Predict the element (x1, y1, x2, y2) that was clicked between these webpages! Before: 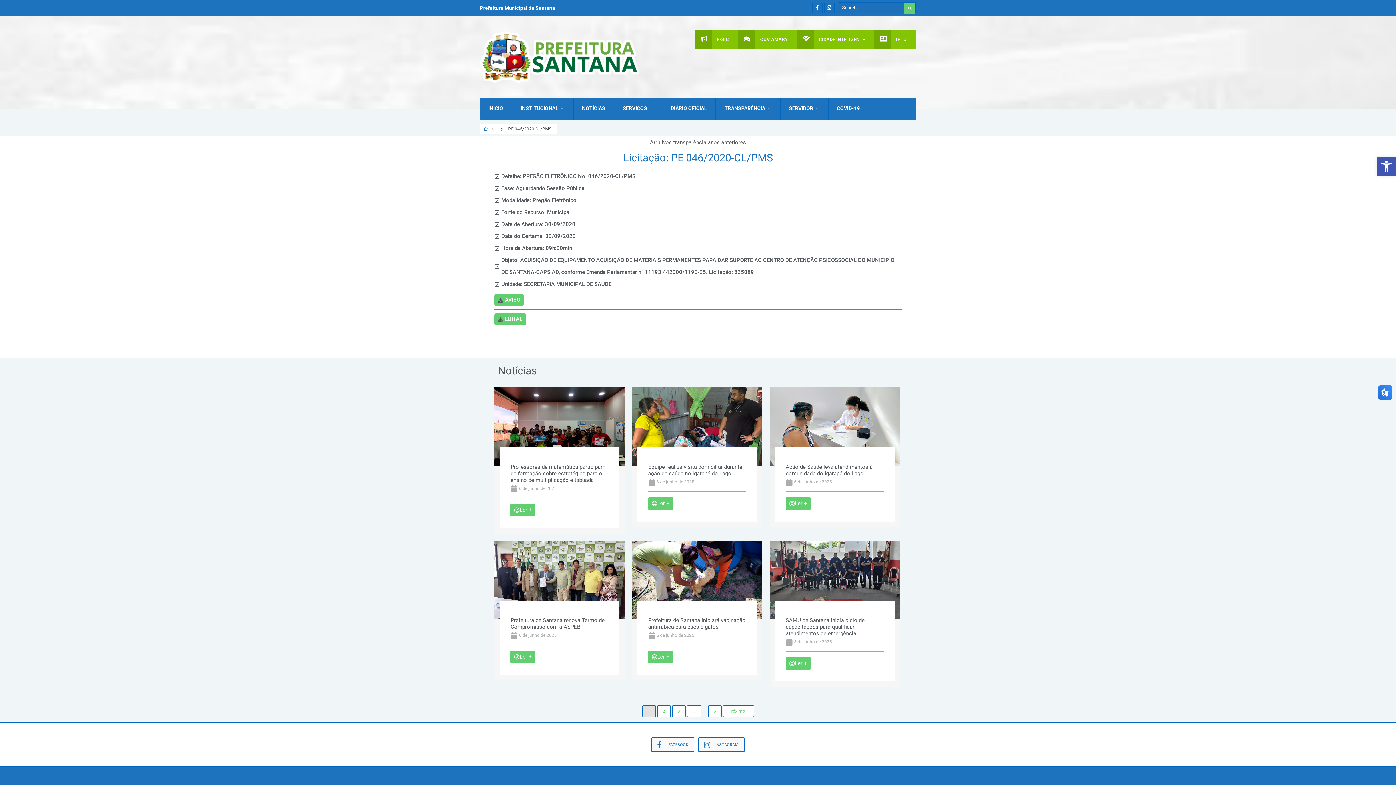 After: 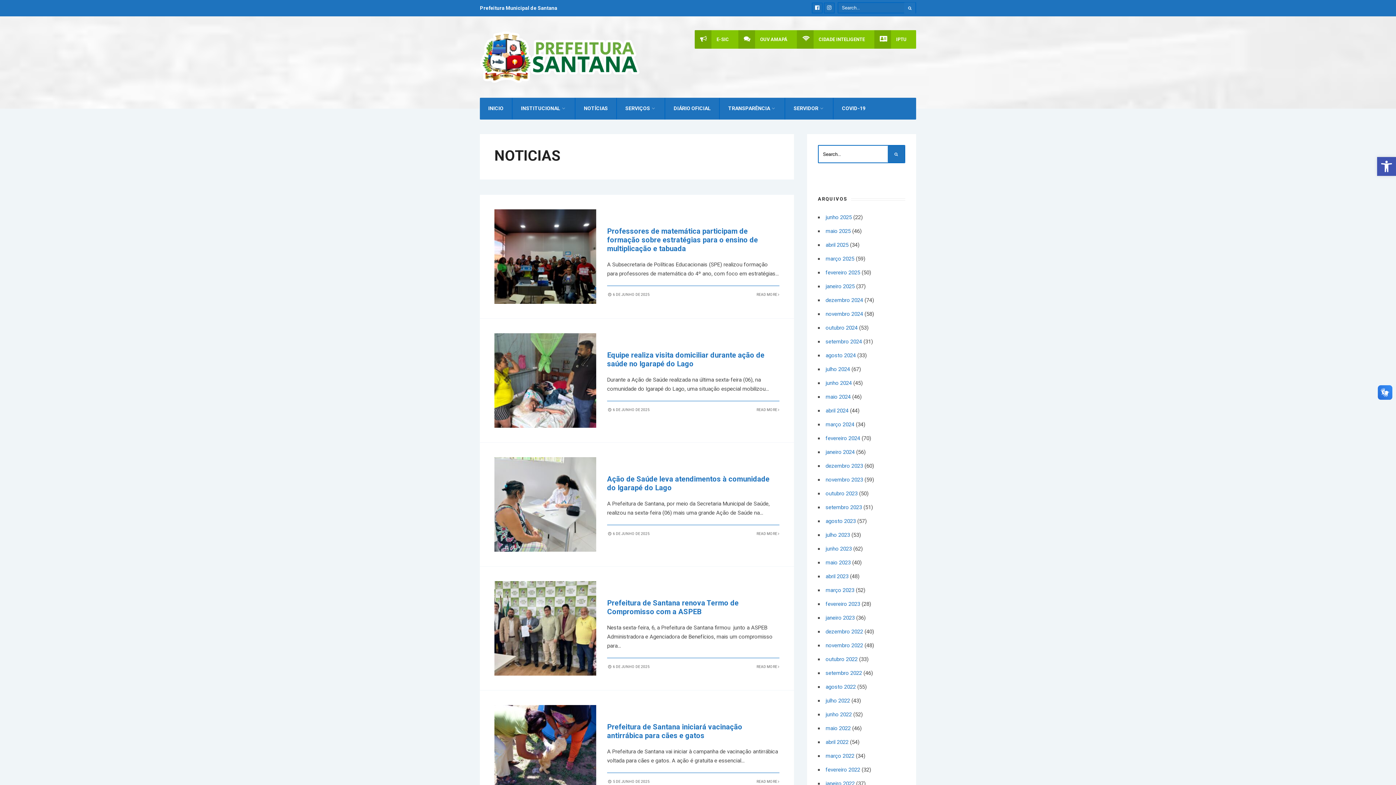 Action: bbox: (582, 97, 605, 119) label: NOTÍCIAS